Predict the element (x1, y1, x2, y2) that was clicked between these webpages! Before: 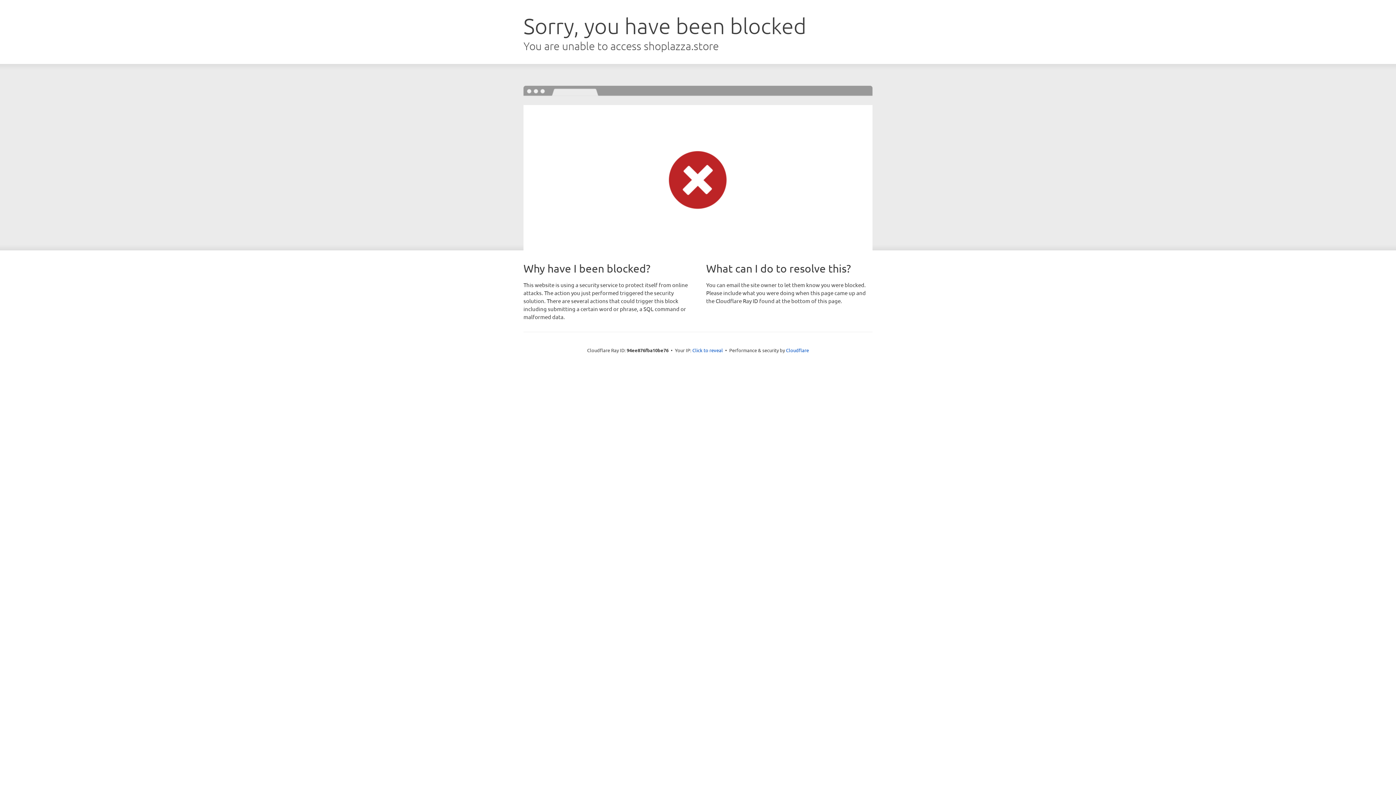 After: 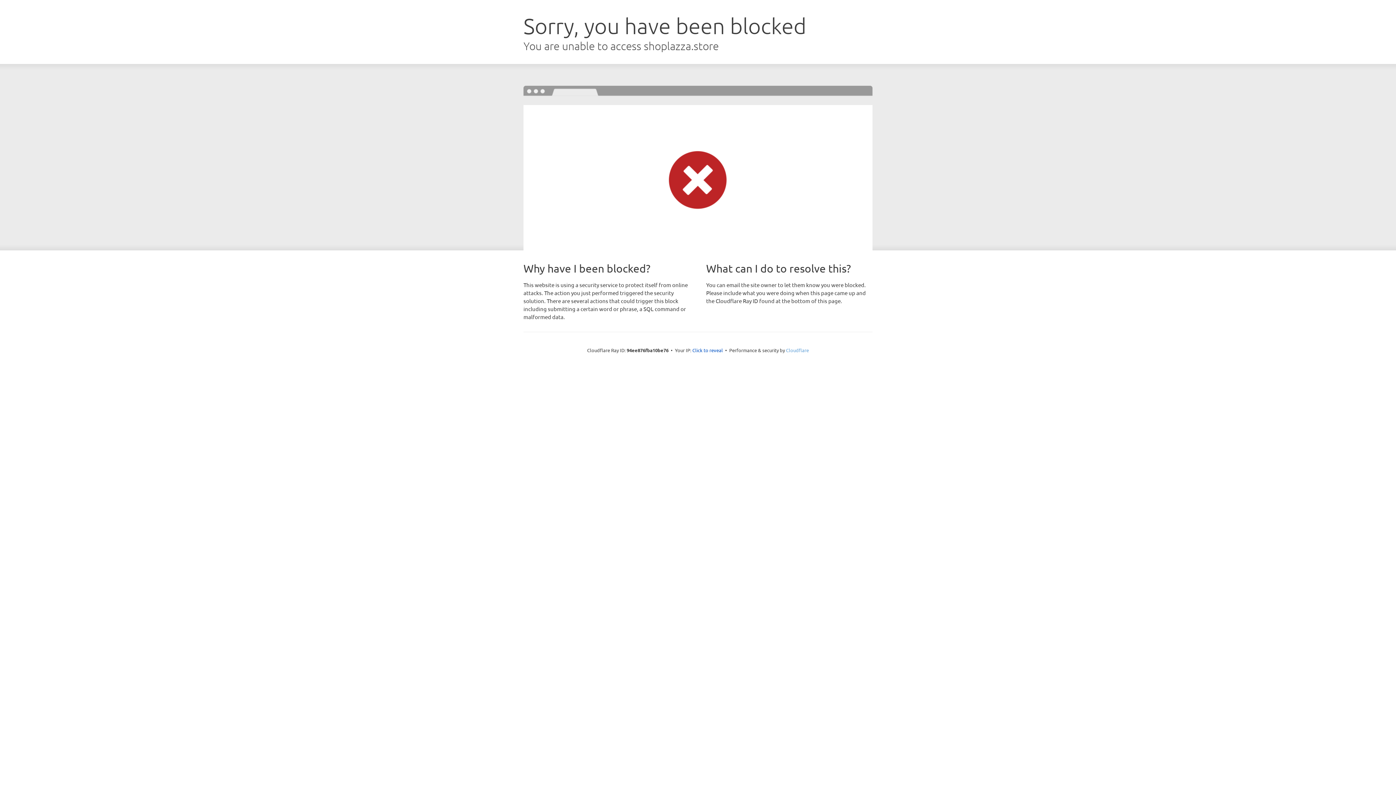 Action: bbox: (786, 347, 809, 353) label: Cloudflare